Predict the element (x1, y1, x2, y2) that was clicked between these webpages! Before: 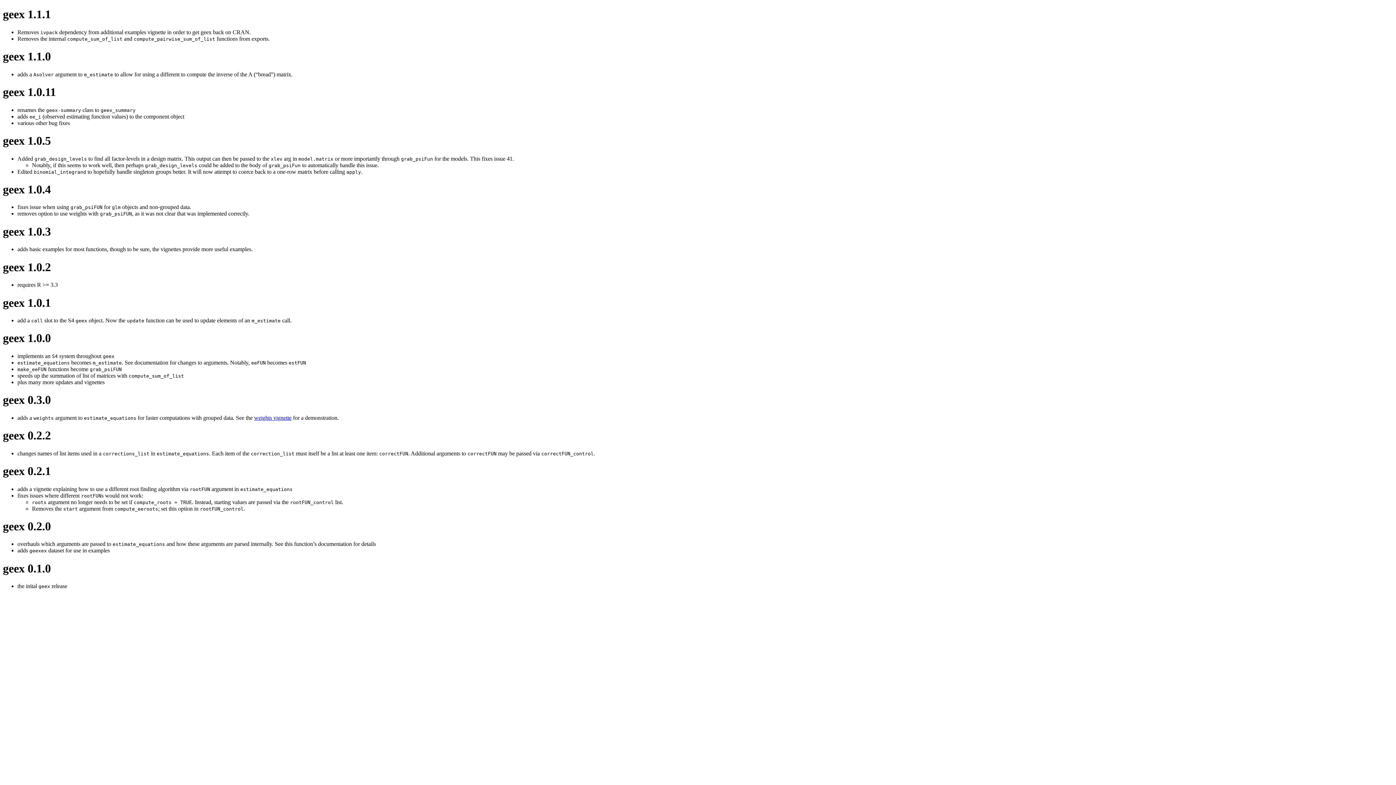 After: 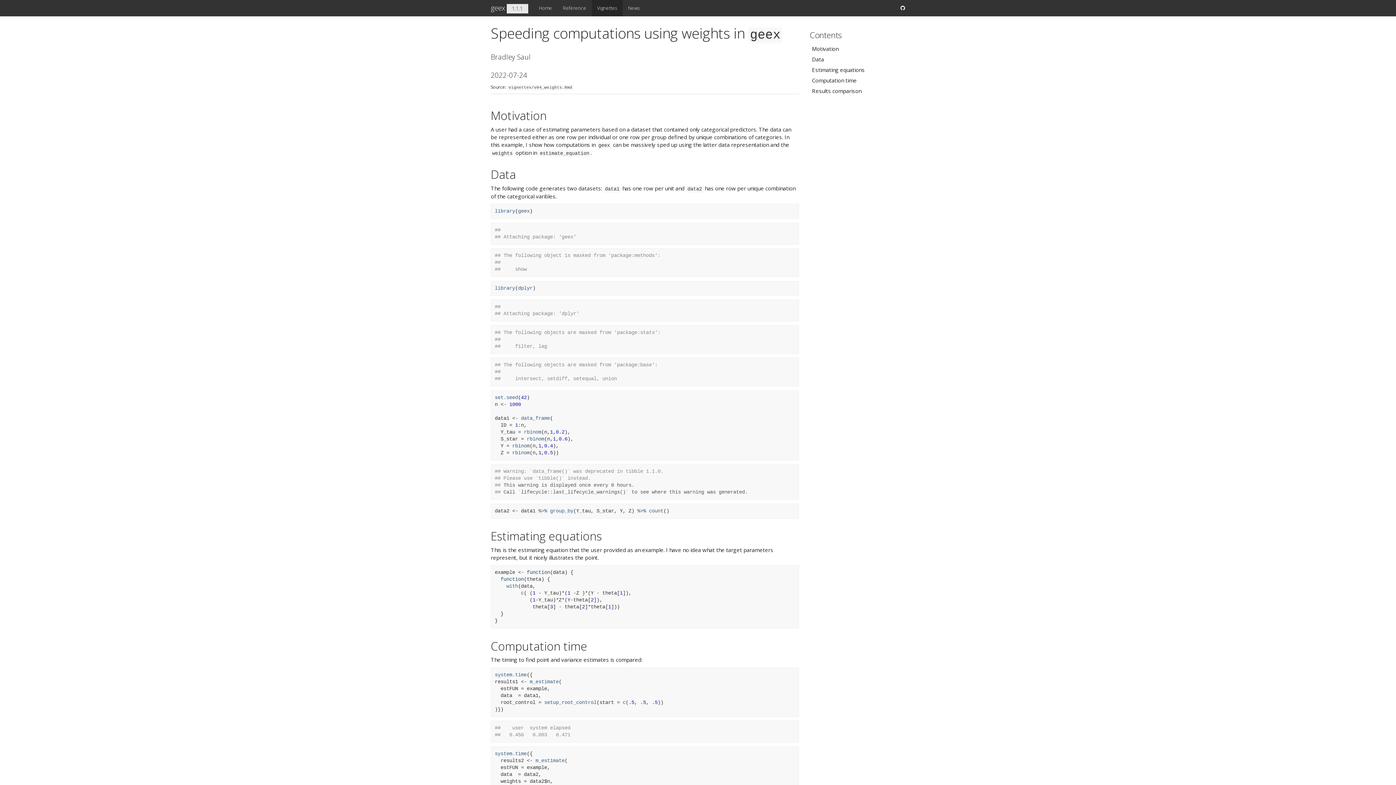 Action: bbox: (254, 414, 291, 421) label: weights vignette